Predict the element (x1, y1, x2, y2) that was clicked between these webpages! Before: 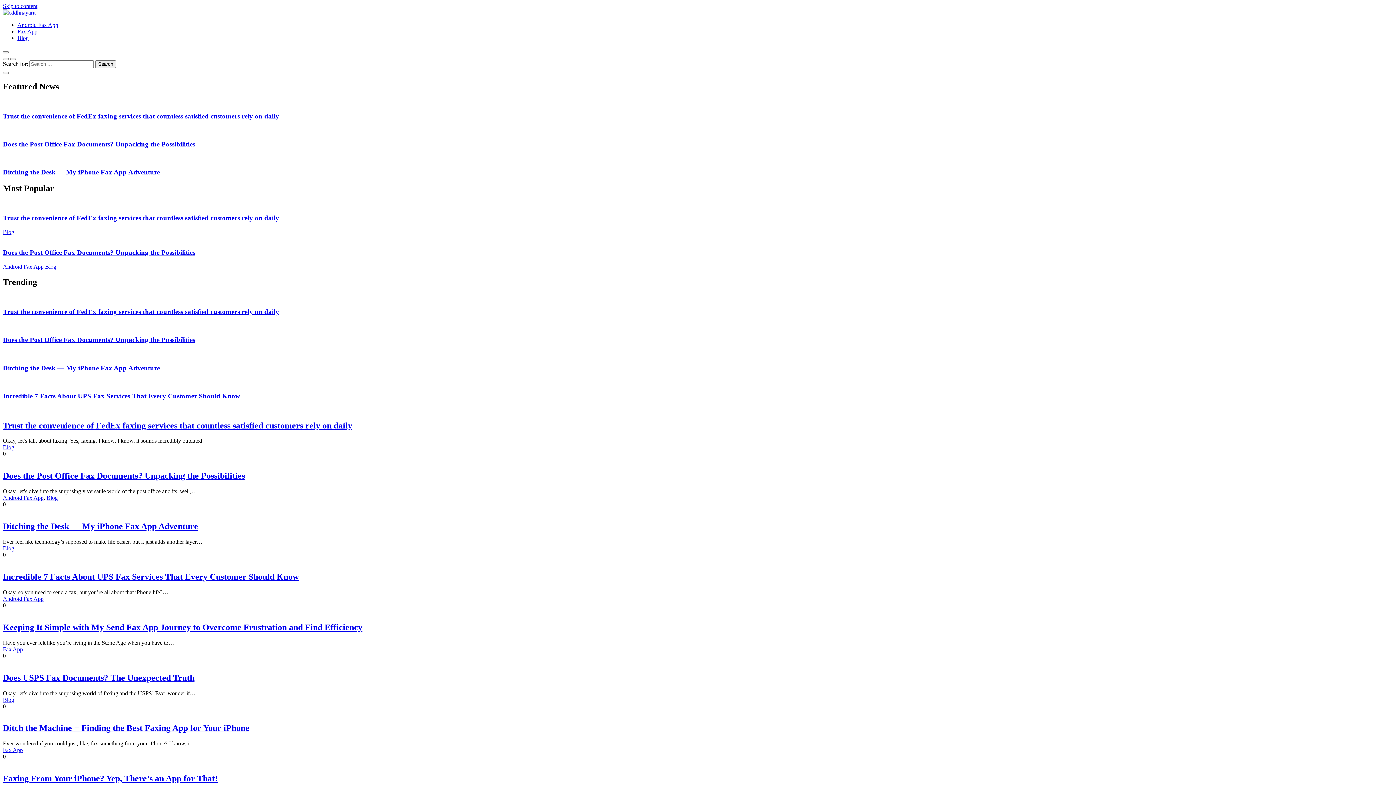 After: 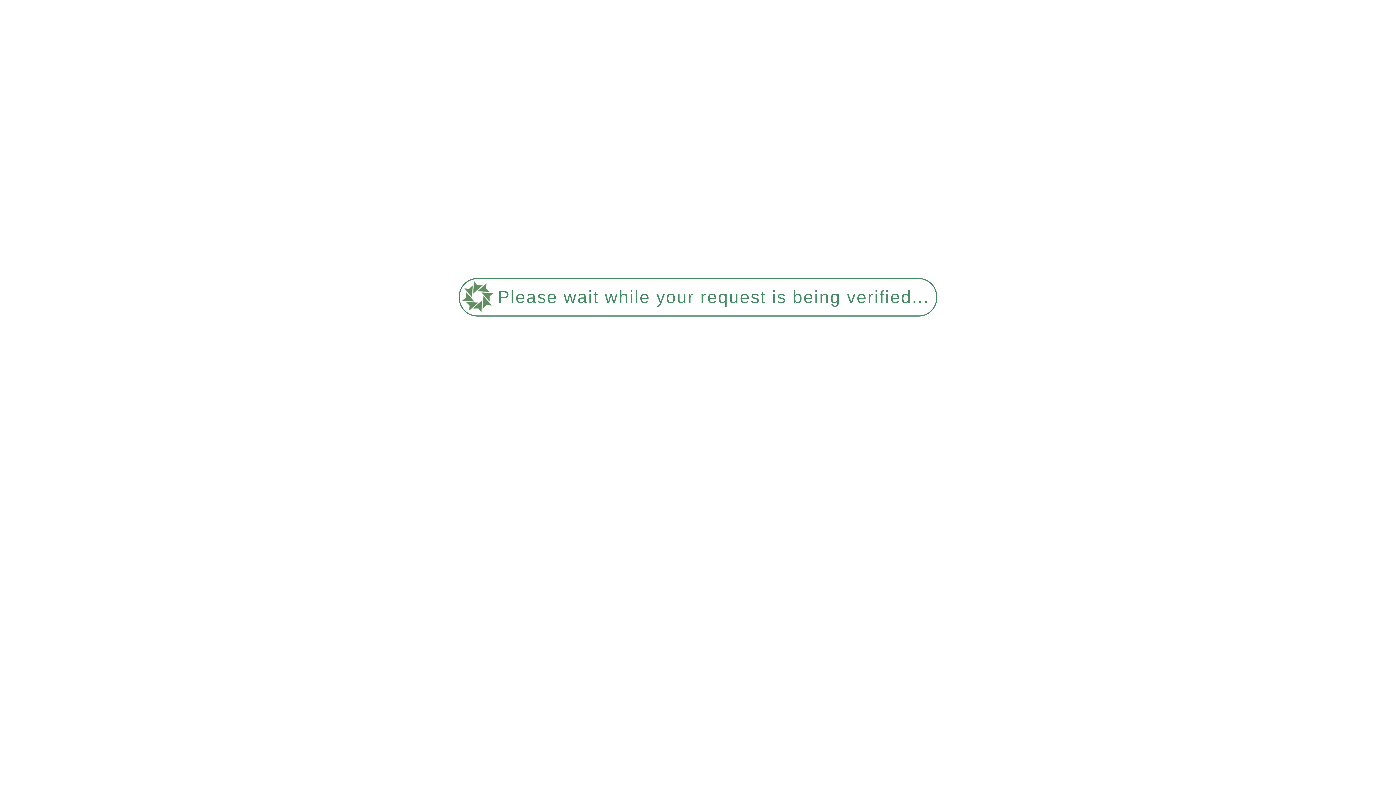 Action: label: Fax App bbox: (17, 28, 37, 34)